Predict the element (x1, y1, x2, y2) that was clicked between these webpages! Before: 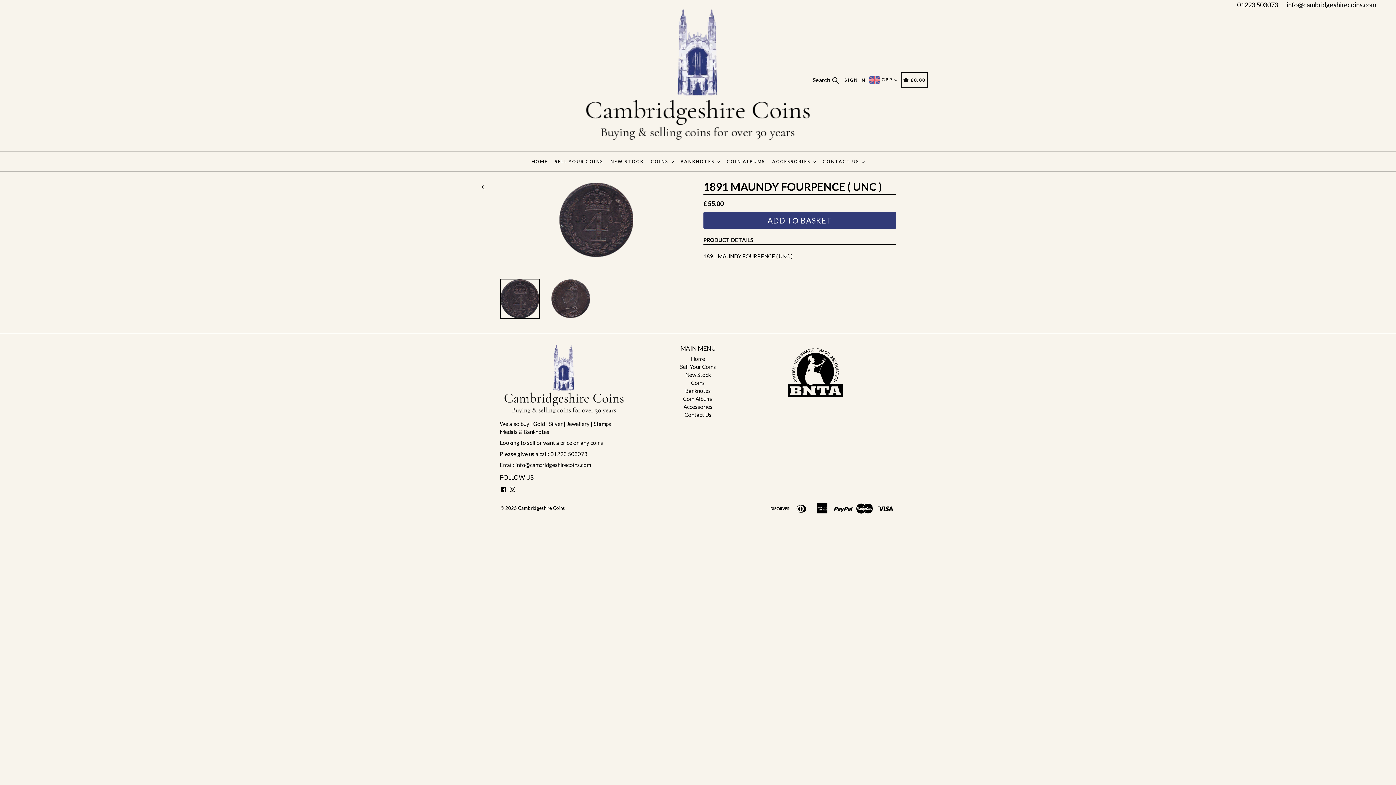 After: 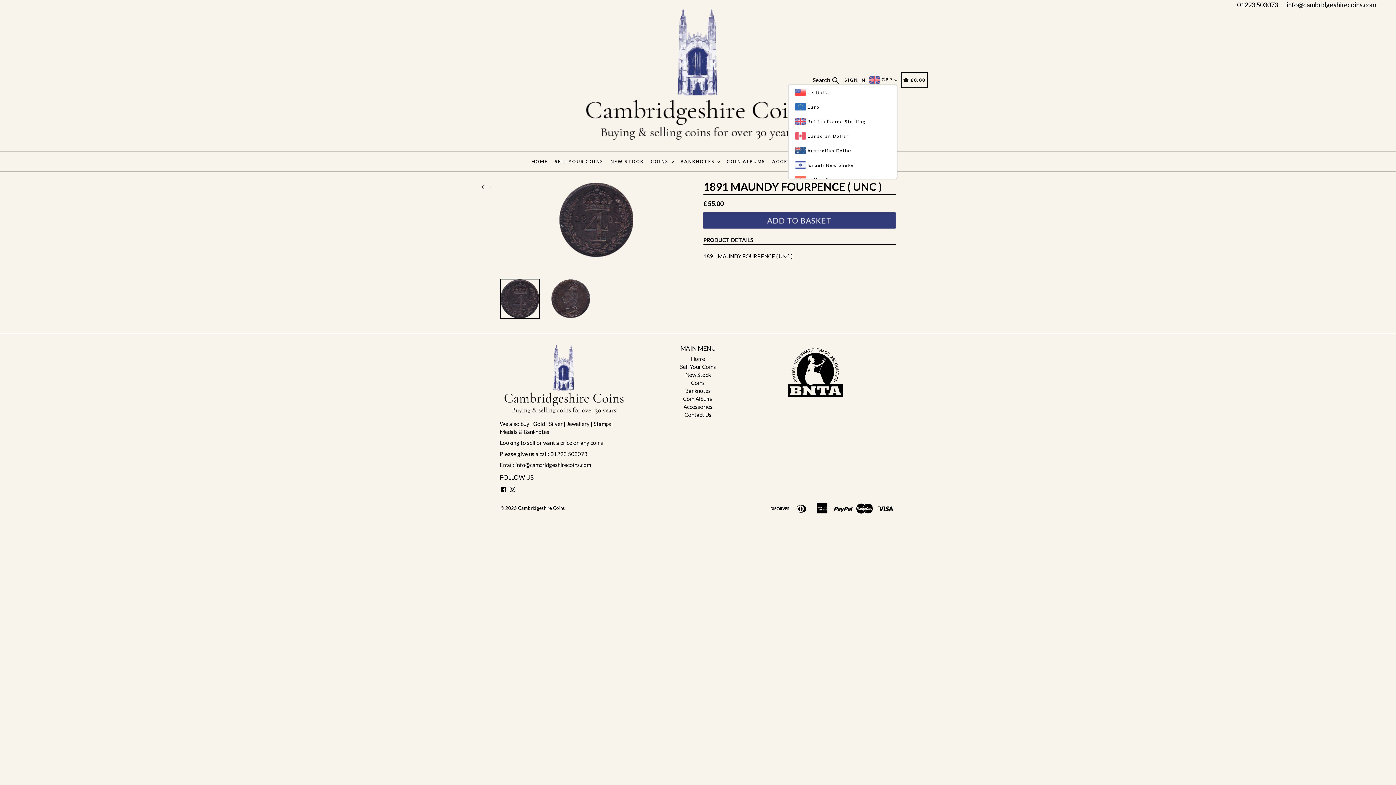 Action: label: GBP  bbox: (881, 77, 897, 82)